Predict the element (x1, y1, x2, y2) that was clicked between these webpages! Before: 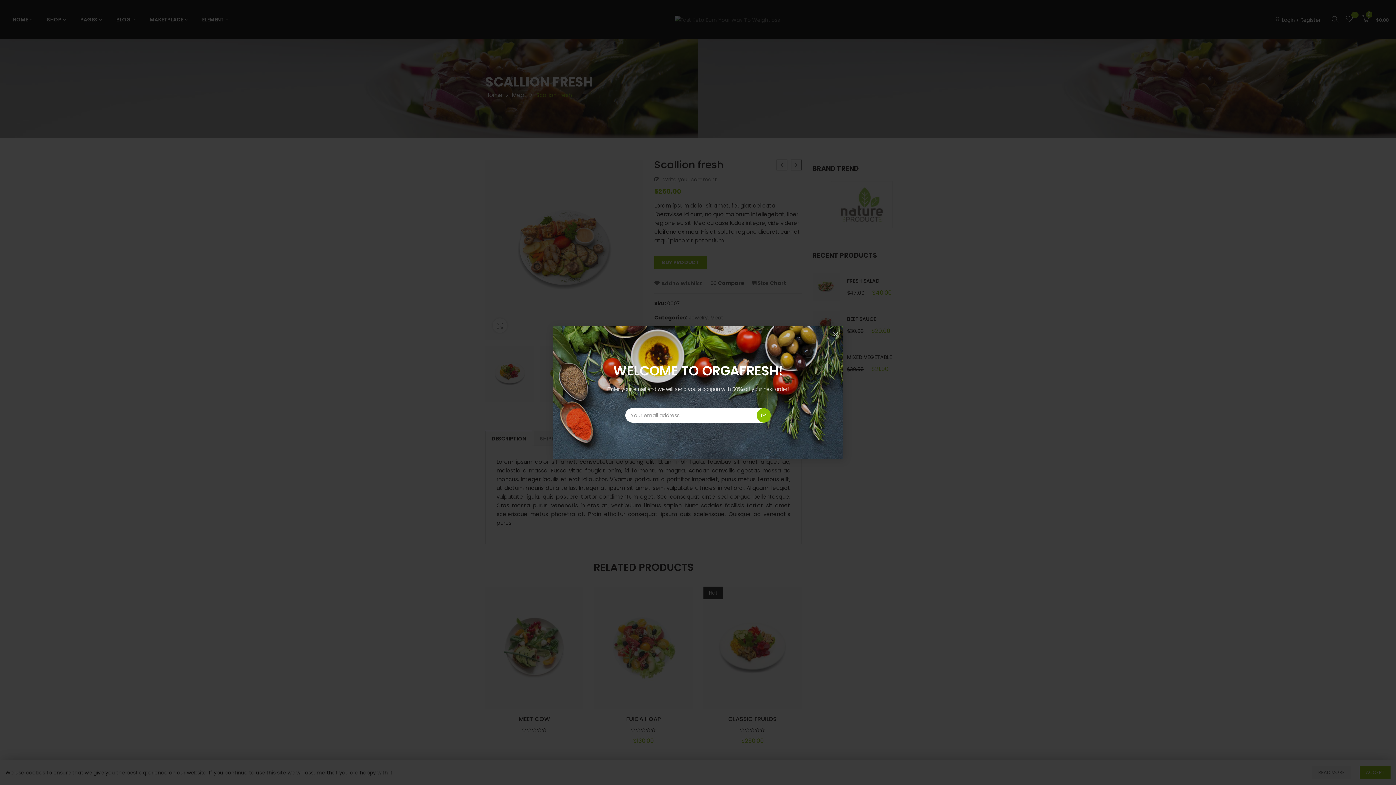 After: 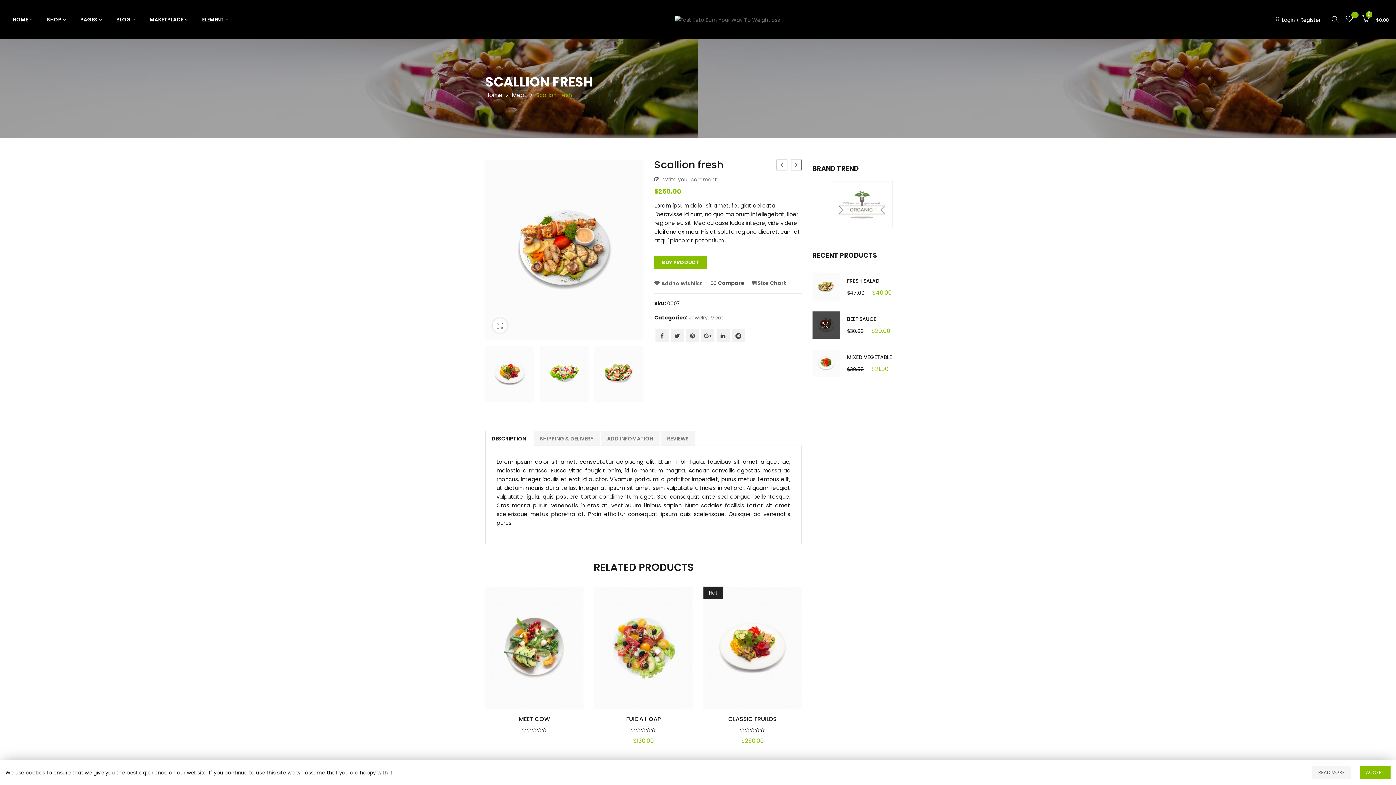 Action: label: × bbox: (827, 326, 843, 342)